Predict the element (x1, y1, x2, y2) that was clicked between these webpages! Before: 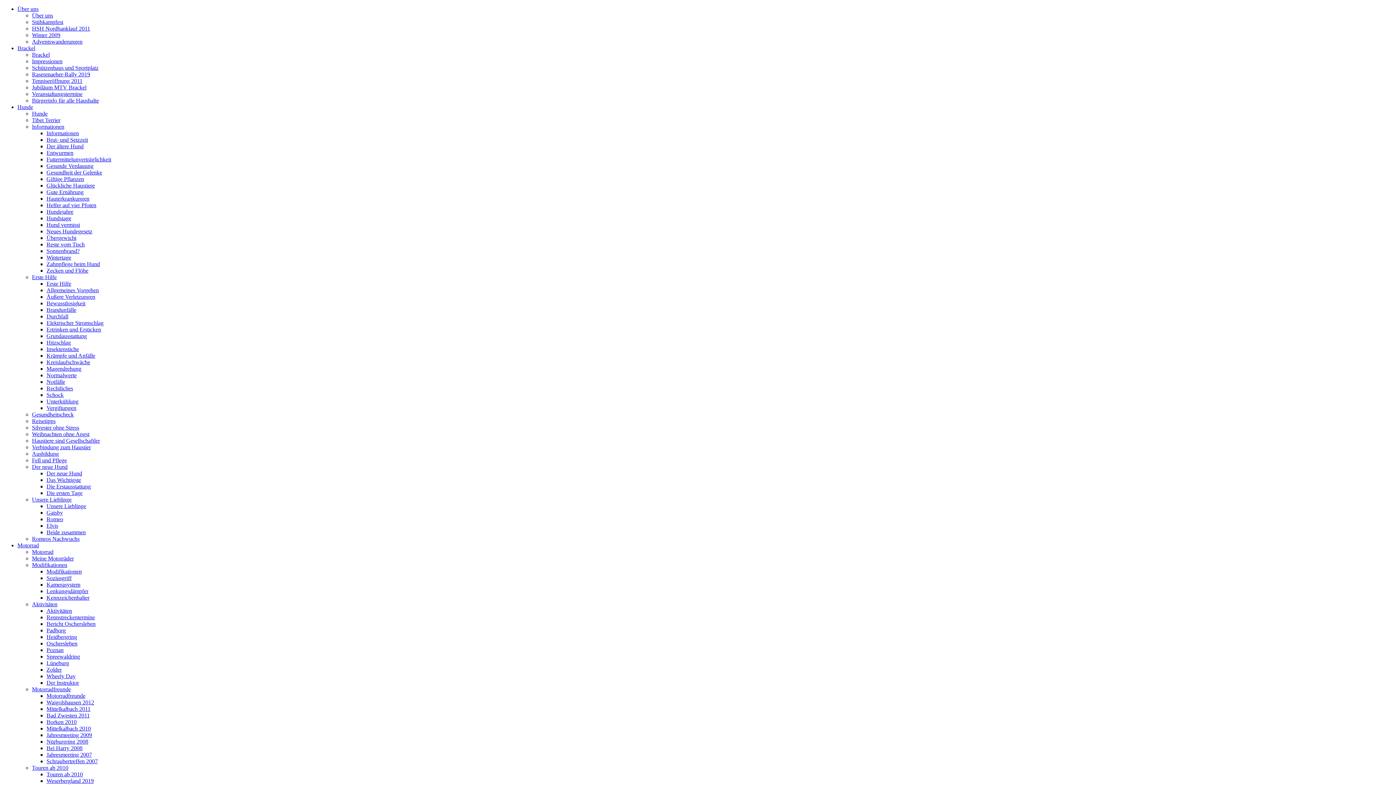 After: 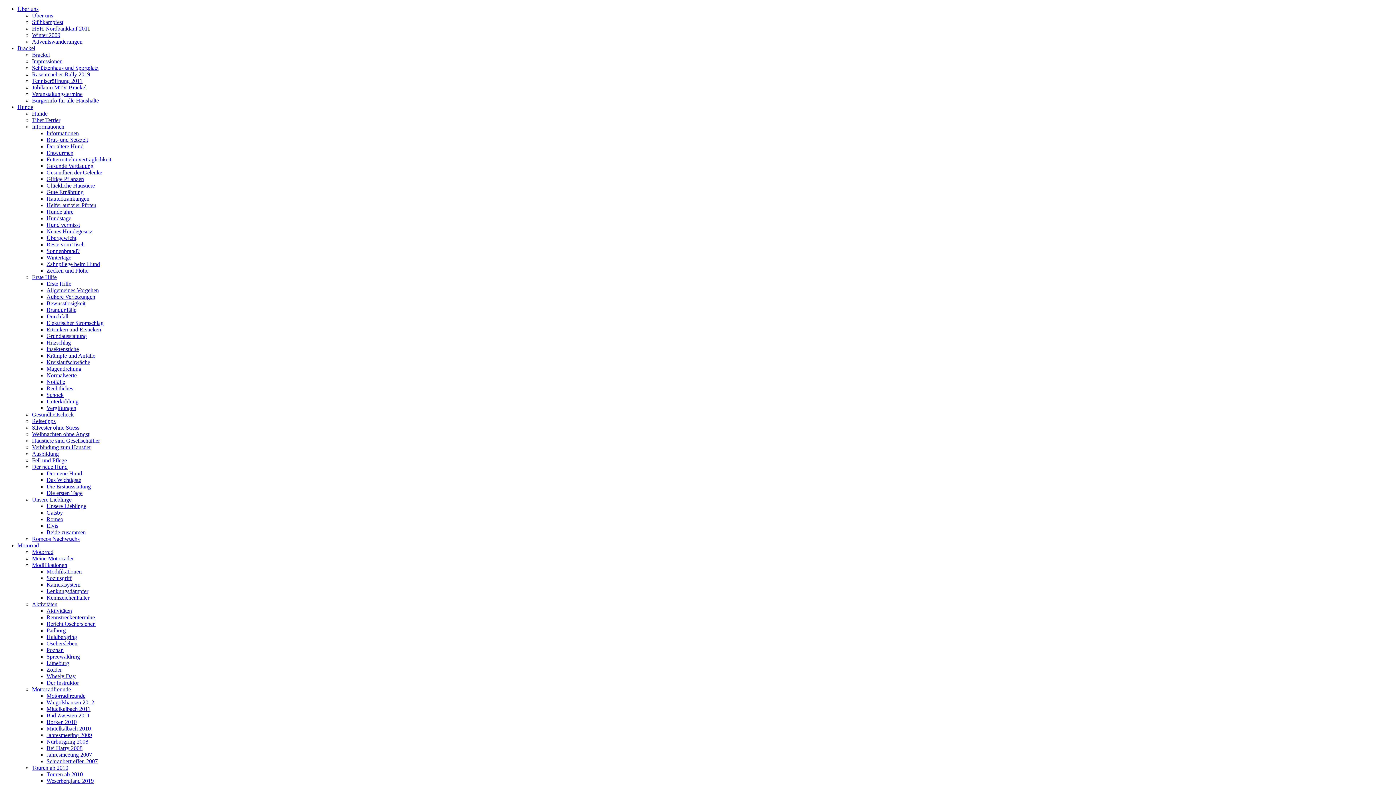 Action: label: Rennstreckentermine bbox: (46, 614, 94, 620)